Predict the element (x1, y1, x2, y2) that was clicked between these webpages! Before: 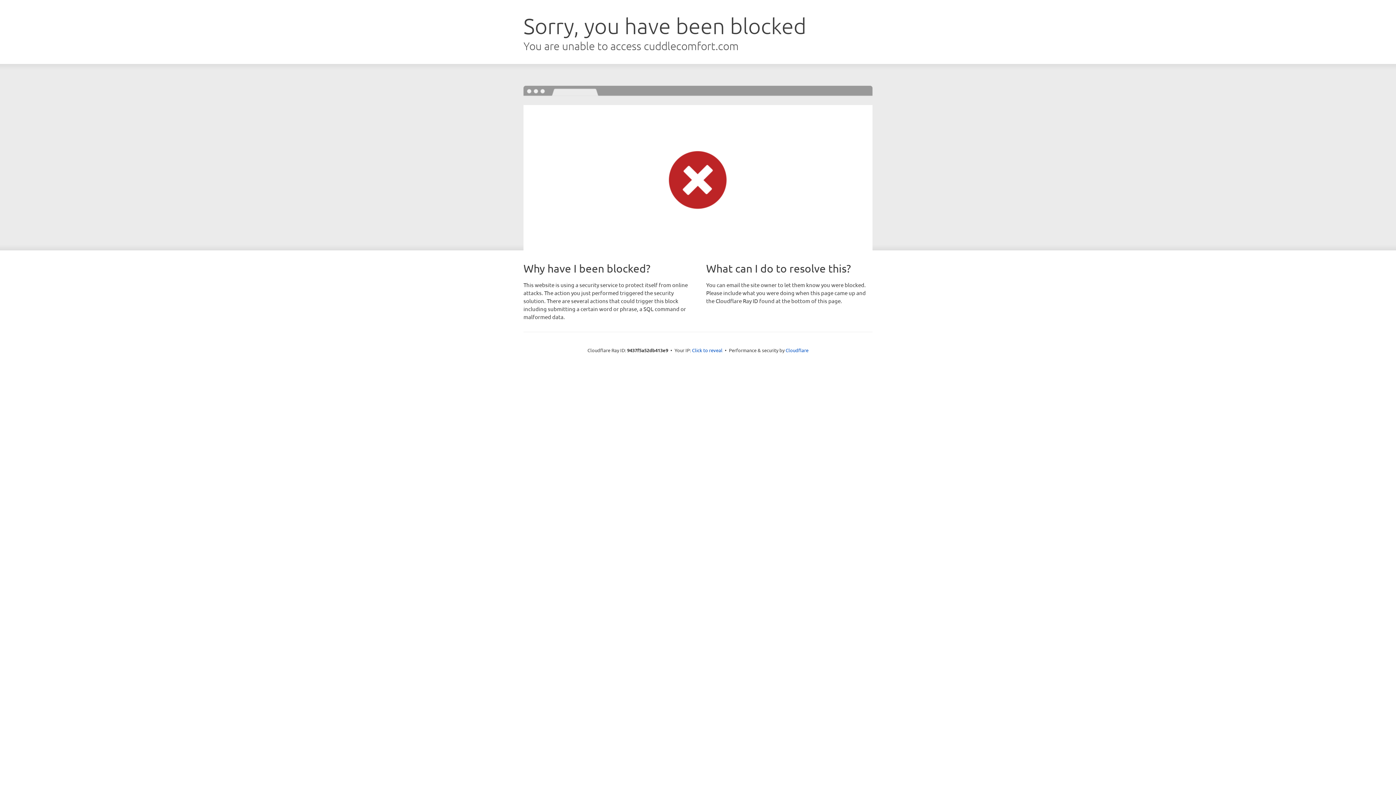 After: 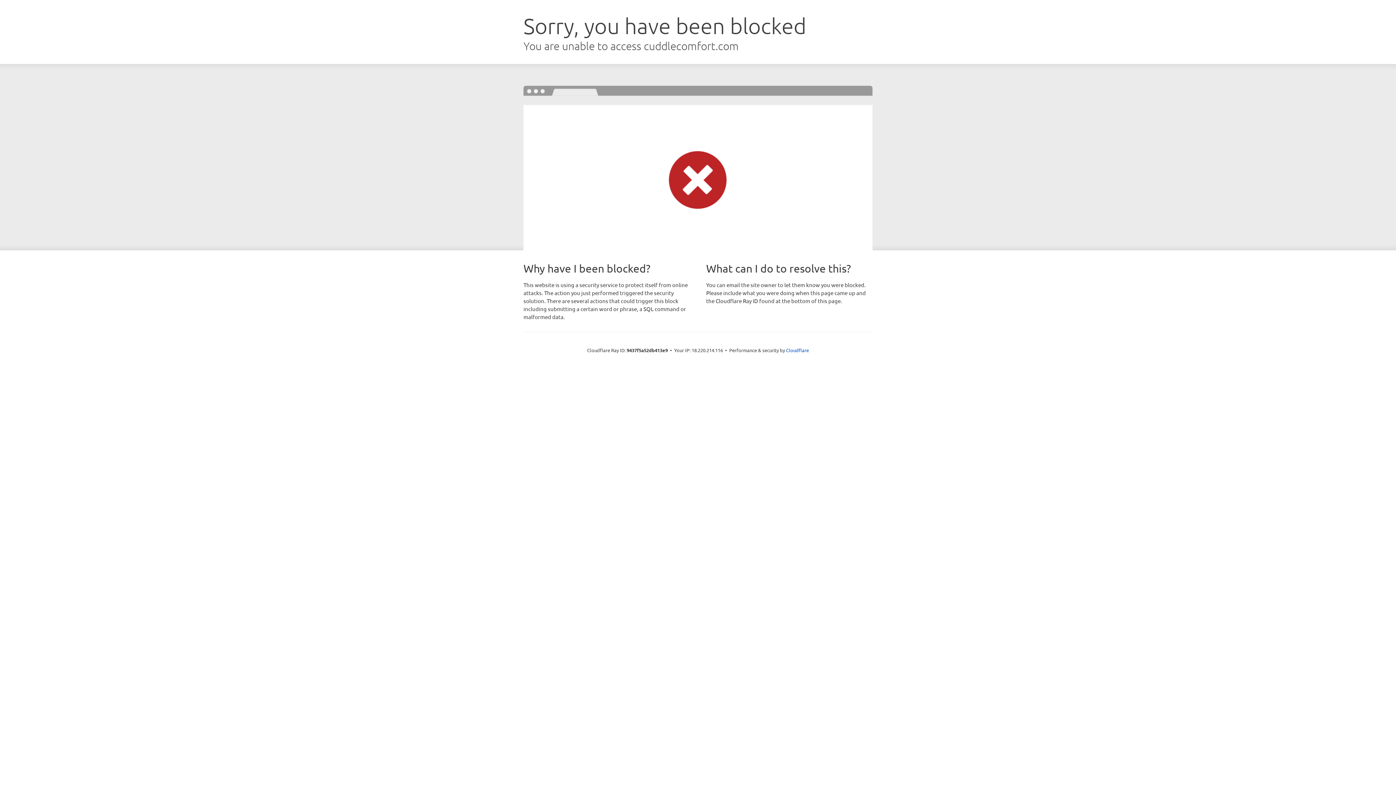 Action: label: Click to reveal bbox: (692, 346, 722, 353)